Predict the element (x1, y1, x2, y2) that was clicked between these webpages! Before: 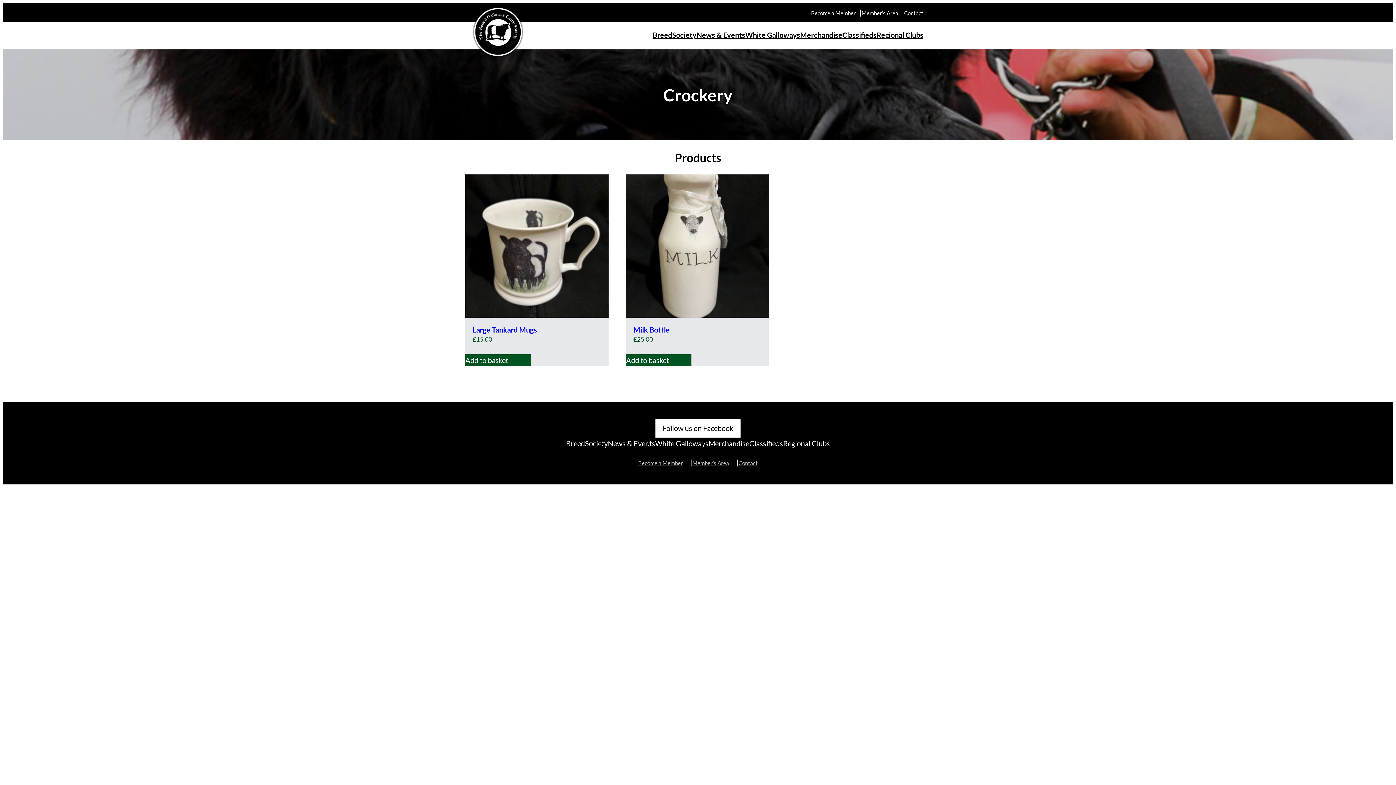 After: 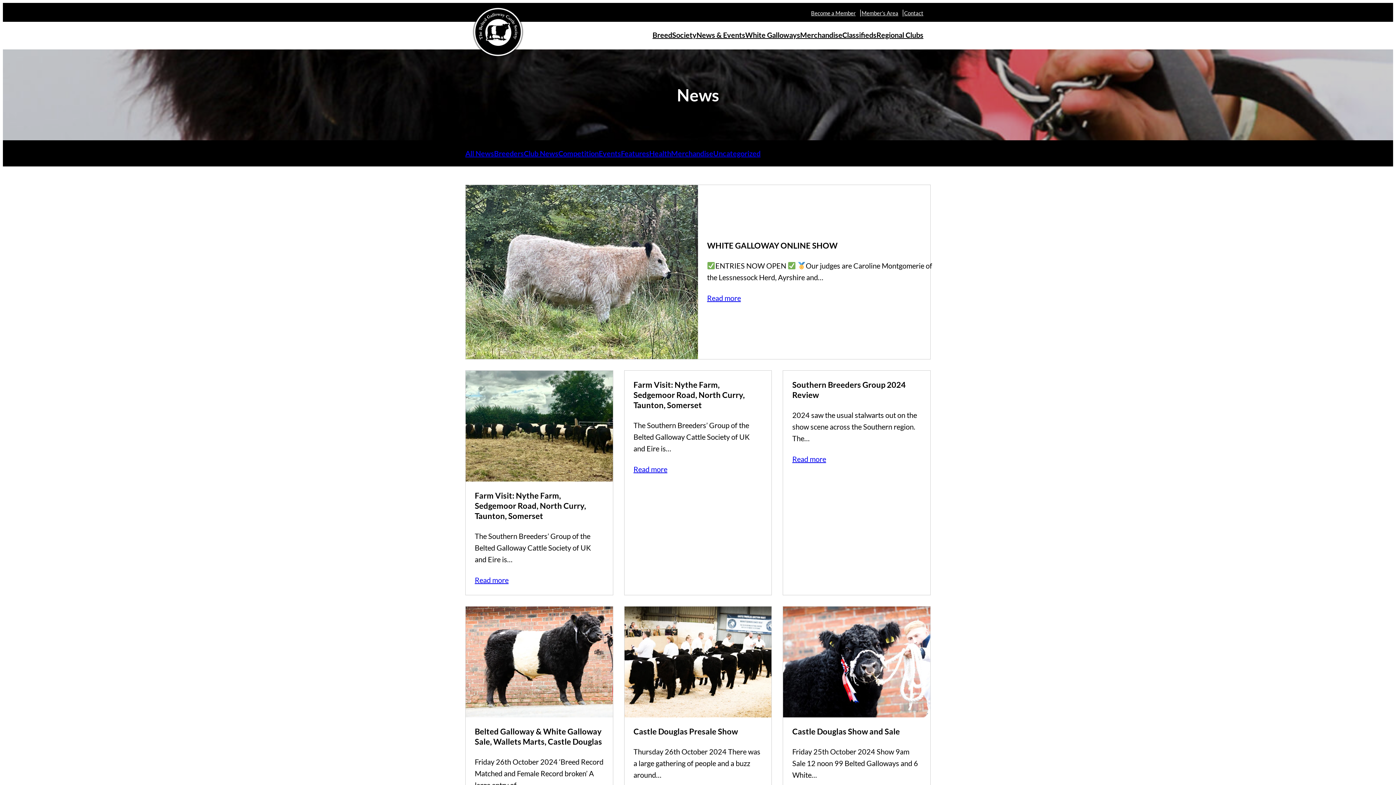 Action: label: News & Events bbox: (696, 21, 745, 48)